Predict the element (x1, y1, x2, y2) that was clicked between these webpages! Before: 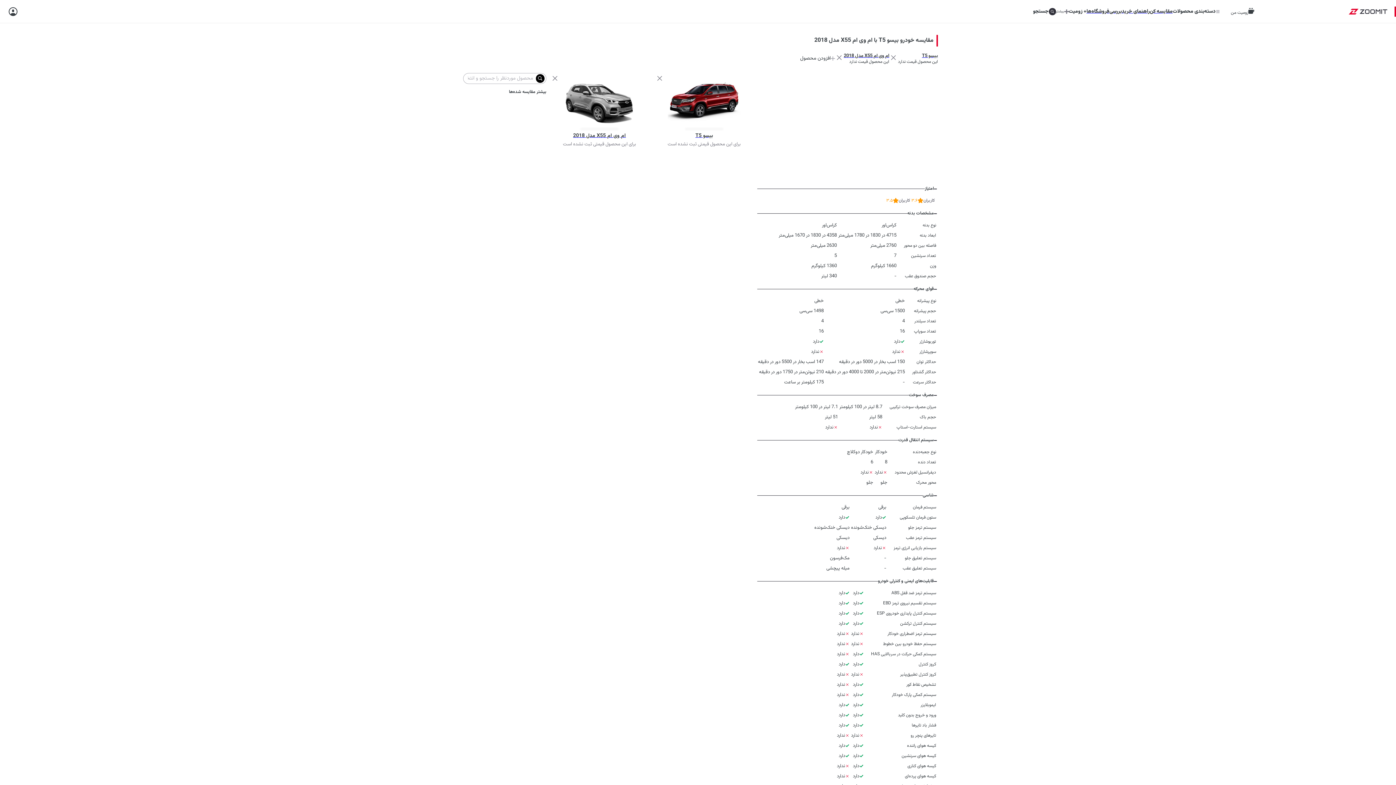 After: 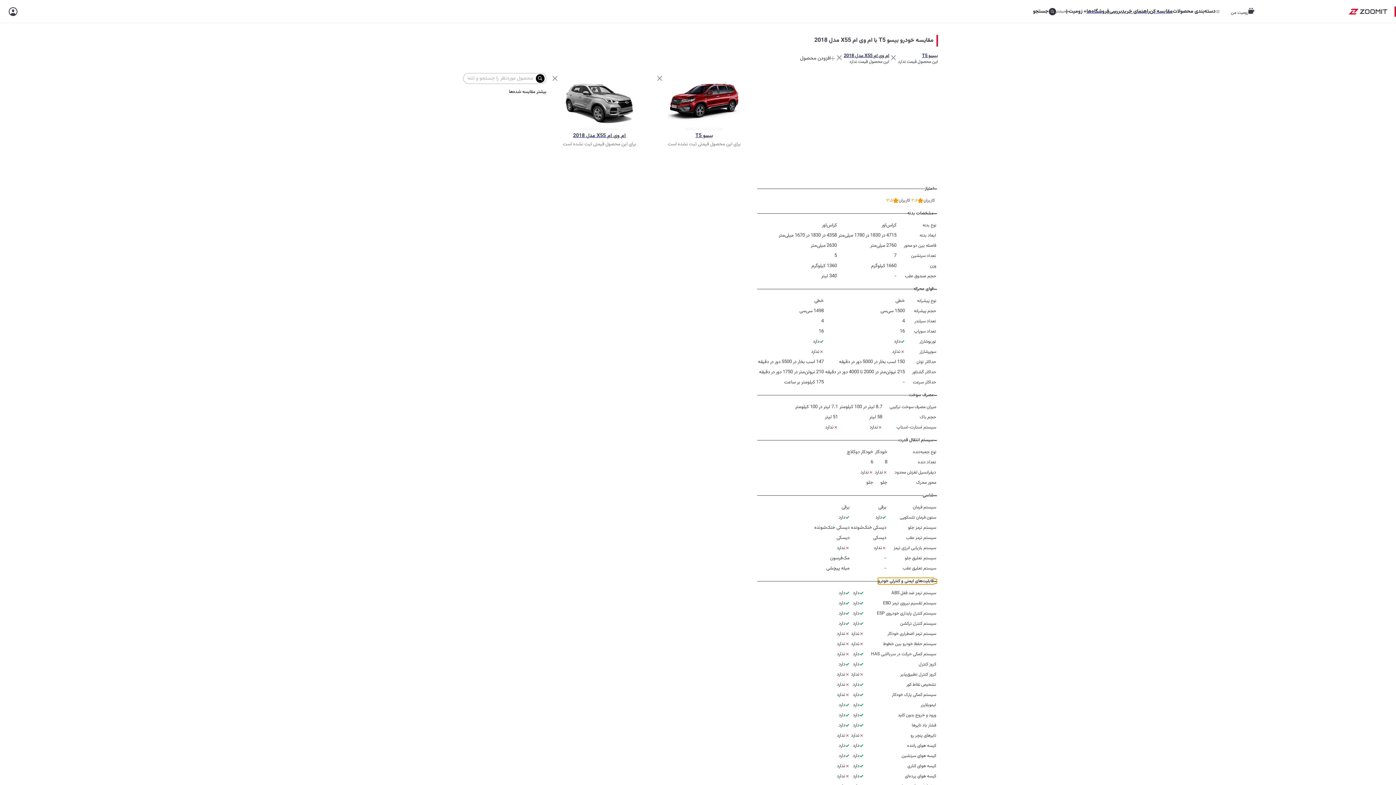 Action: bbox: (878, 579, 937, 584) label: قابلیت‌های ایمنی و کنترلی خودرو